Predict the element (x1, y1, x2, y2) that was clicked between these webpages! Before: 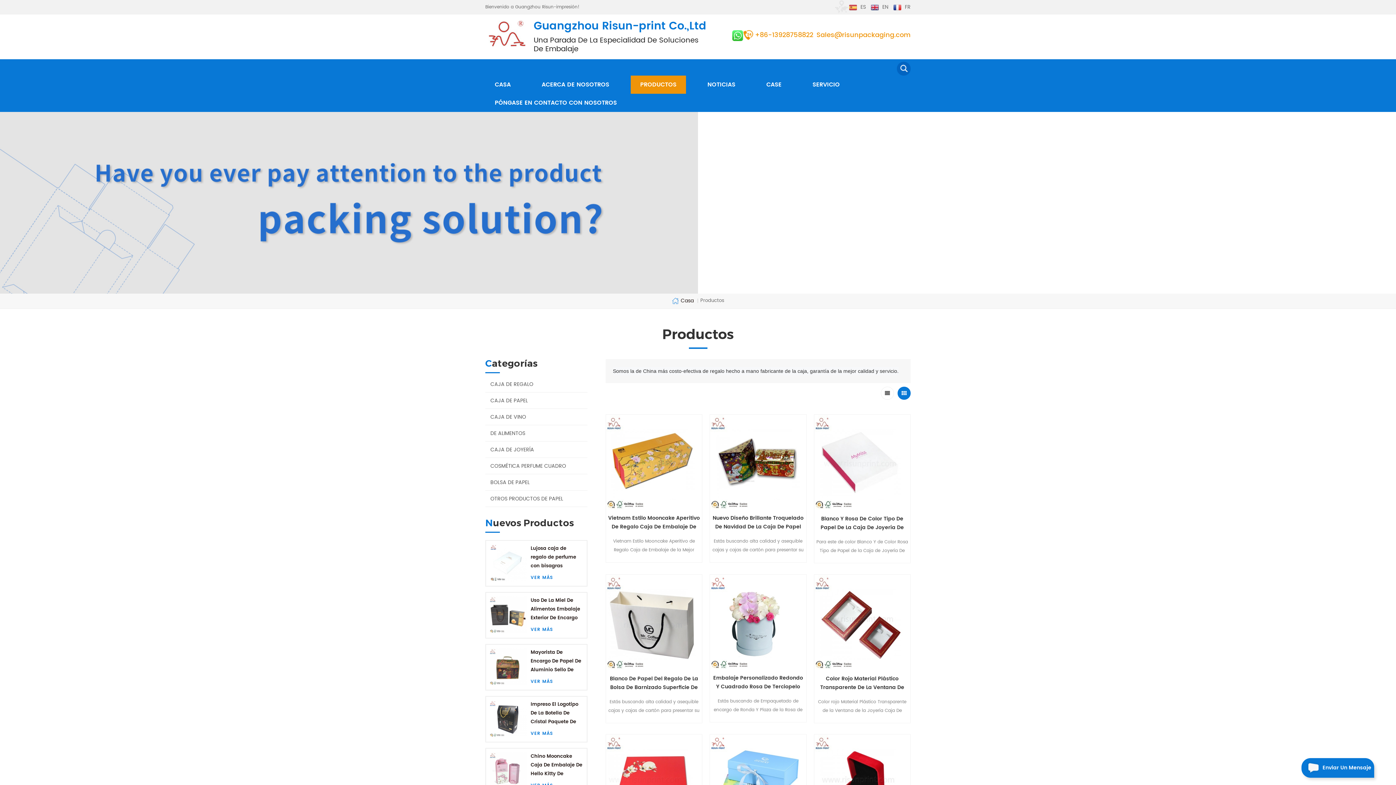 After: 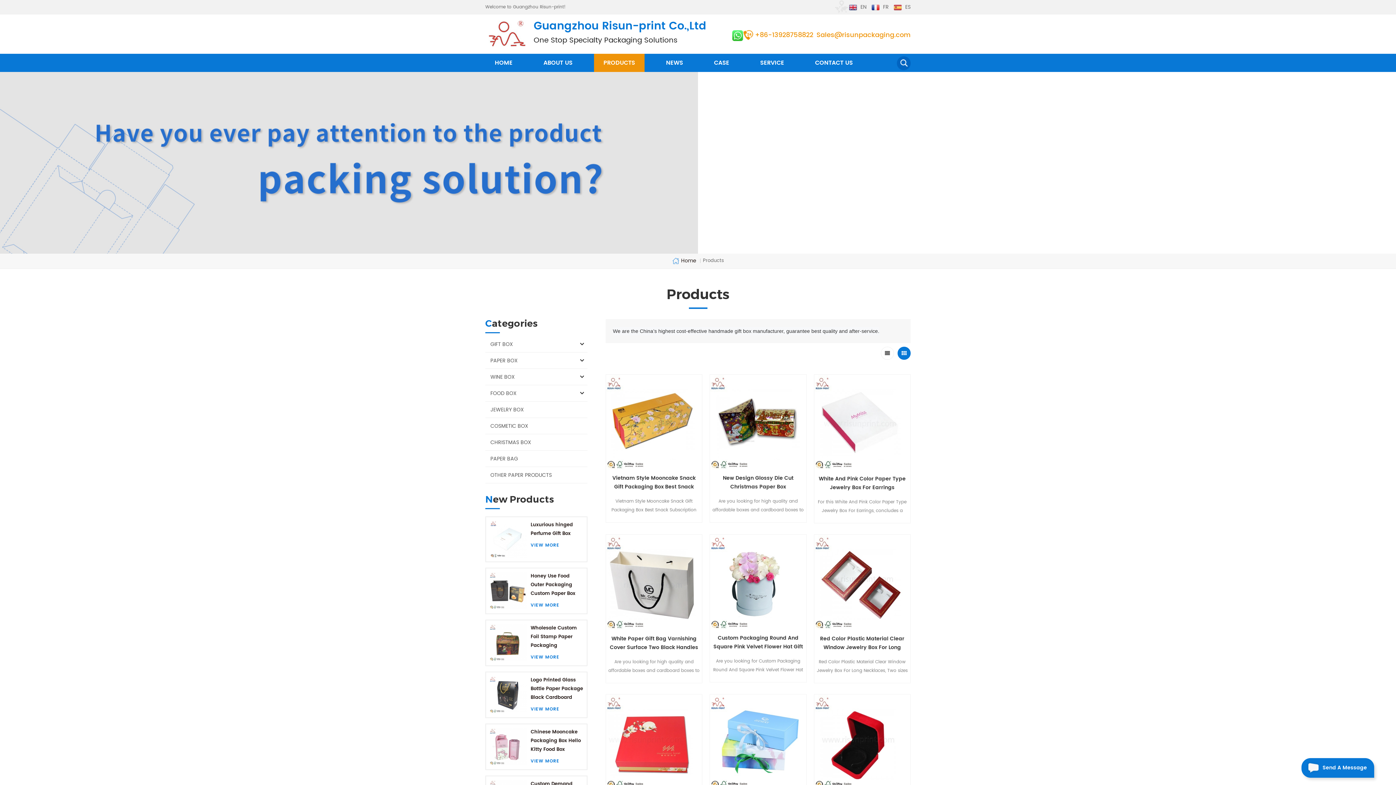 Action: bbox: (870, 0, 888, 14) label: EN